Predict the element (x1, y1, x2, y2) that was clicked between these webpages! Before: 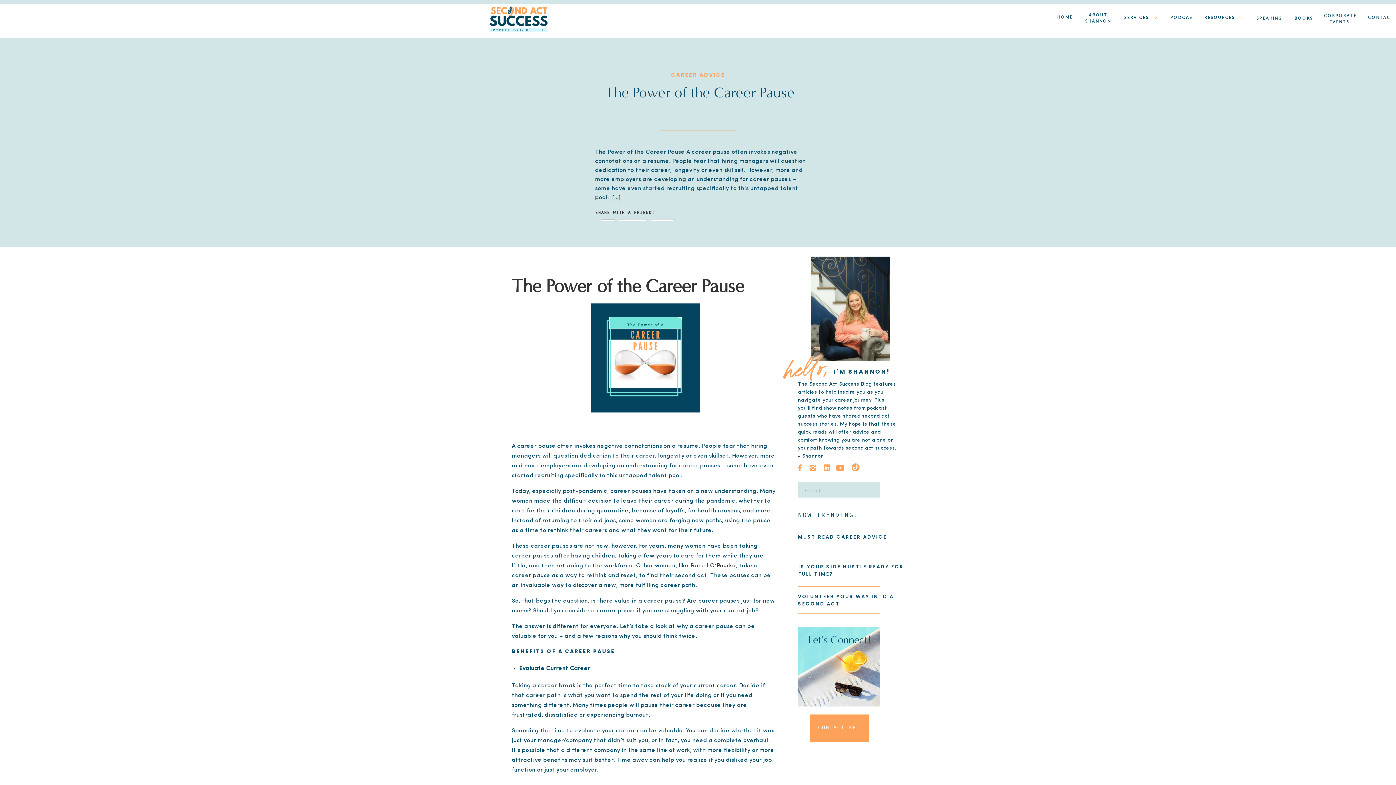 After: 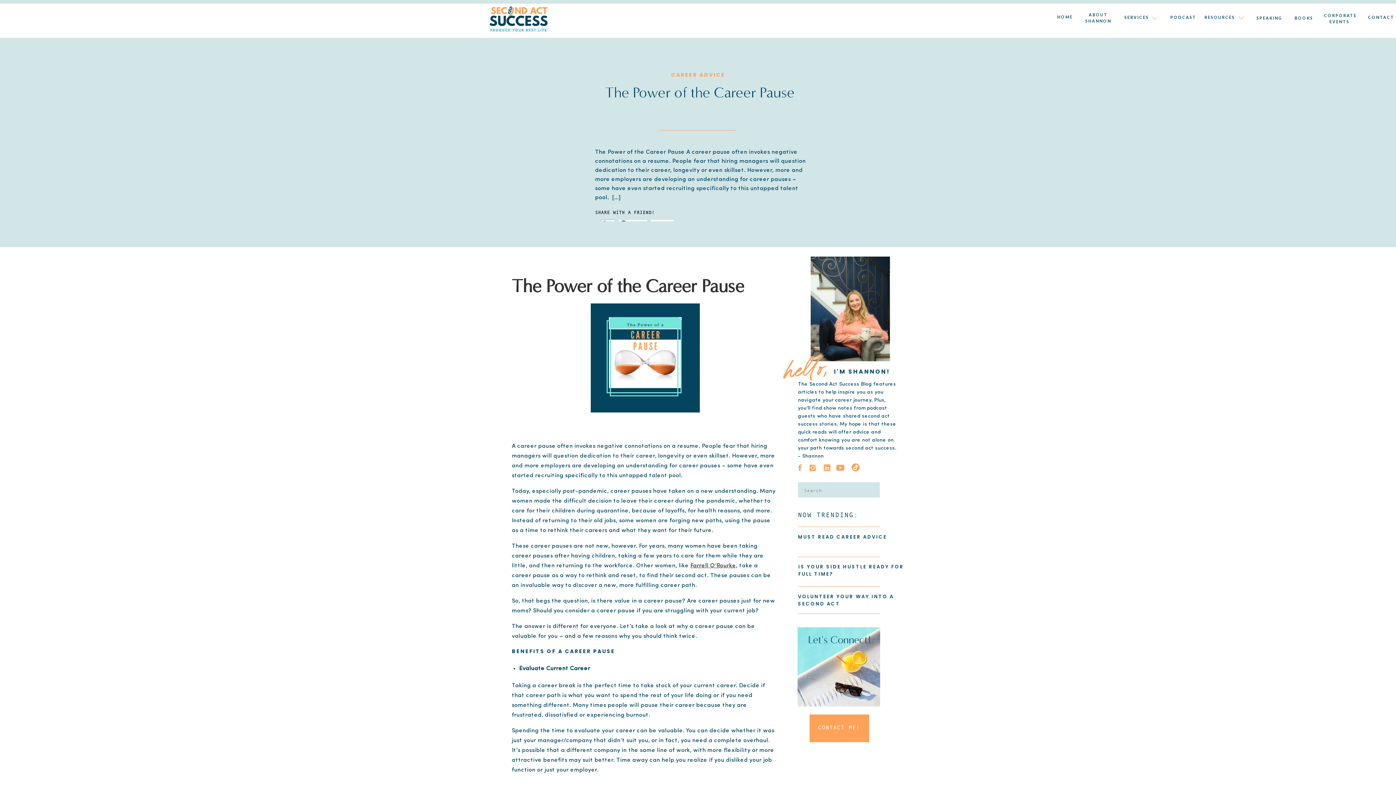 Action: bbox: (847, 462, 864, 472)